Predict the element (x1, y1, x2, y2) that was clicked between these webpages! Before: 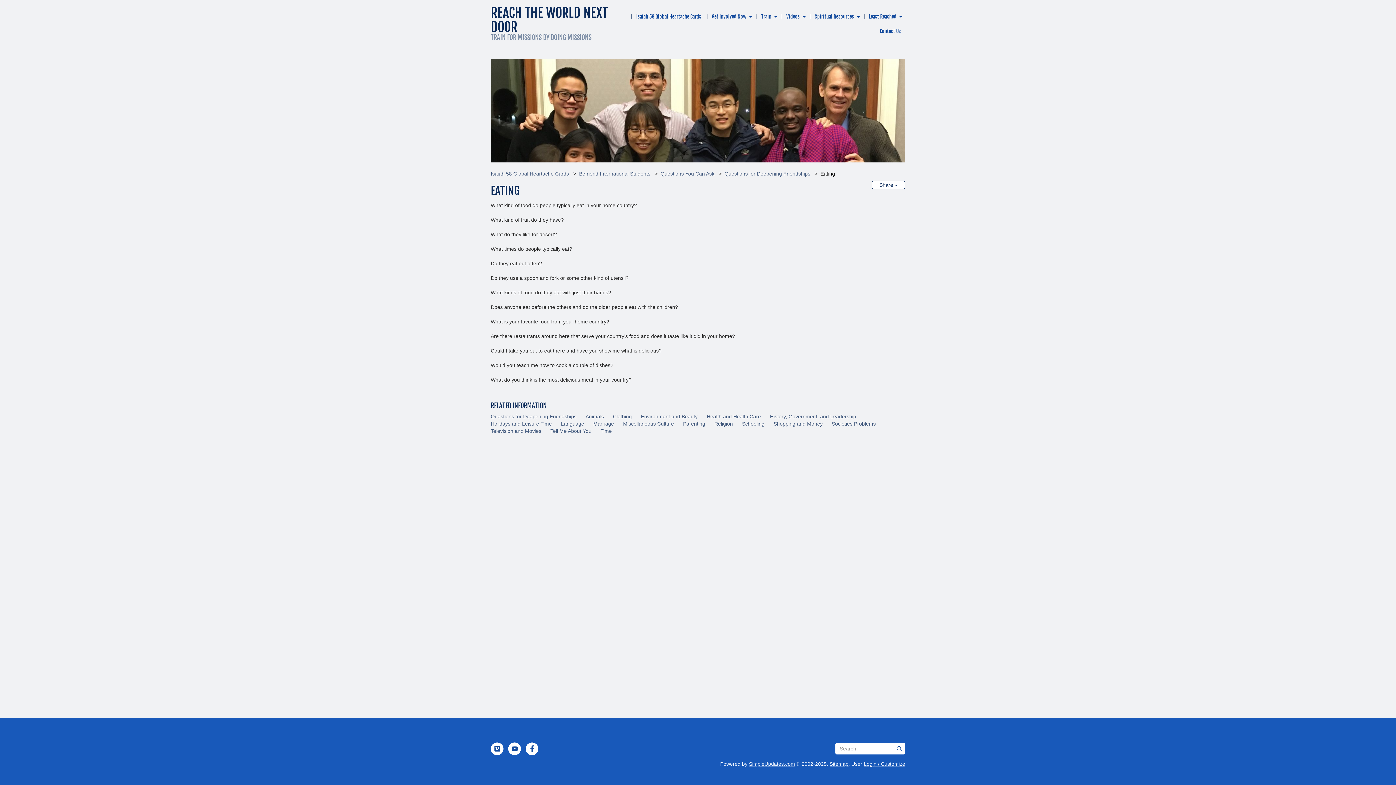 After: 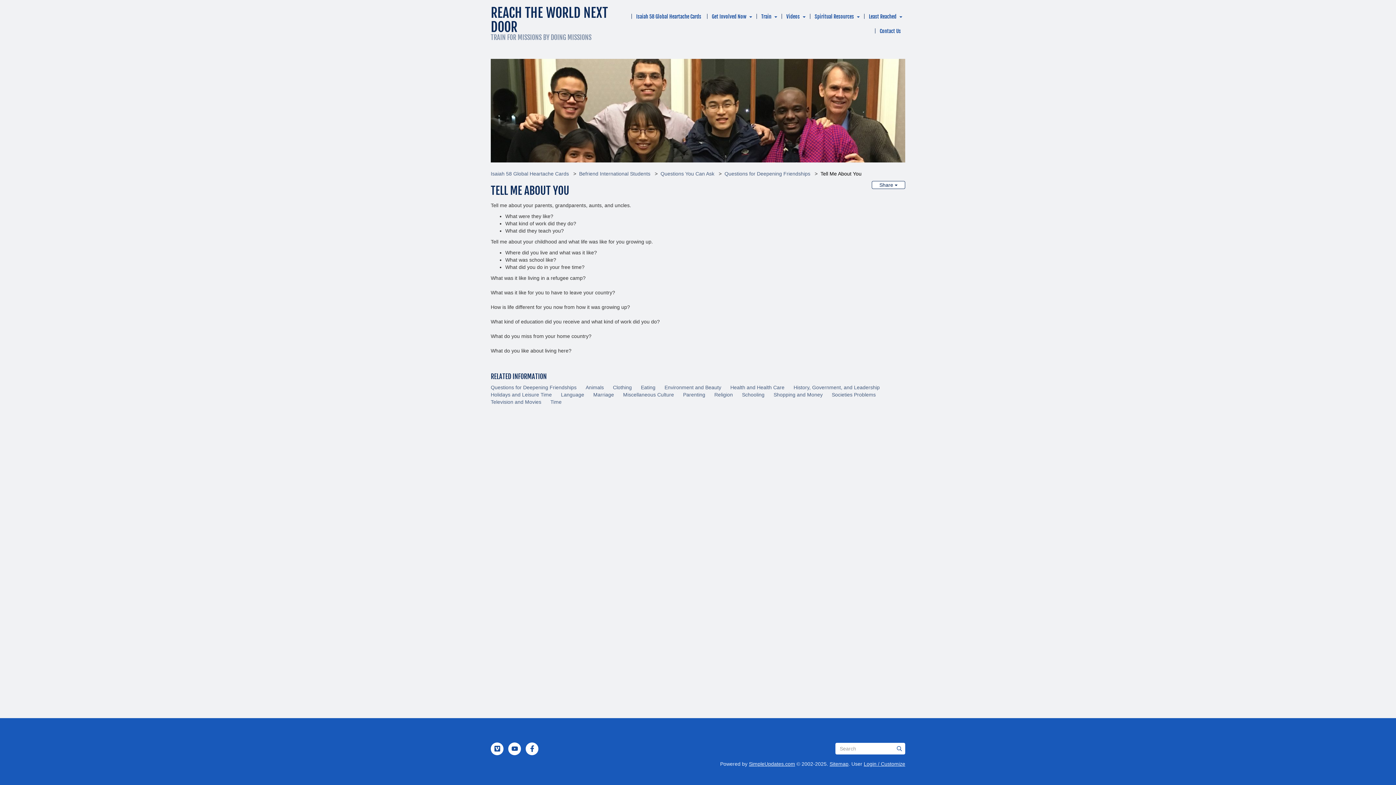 Action: label: Tell Me About You bbox: (550, 427, 591, 434)